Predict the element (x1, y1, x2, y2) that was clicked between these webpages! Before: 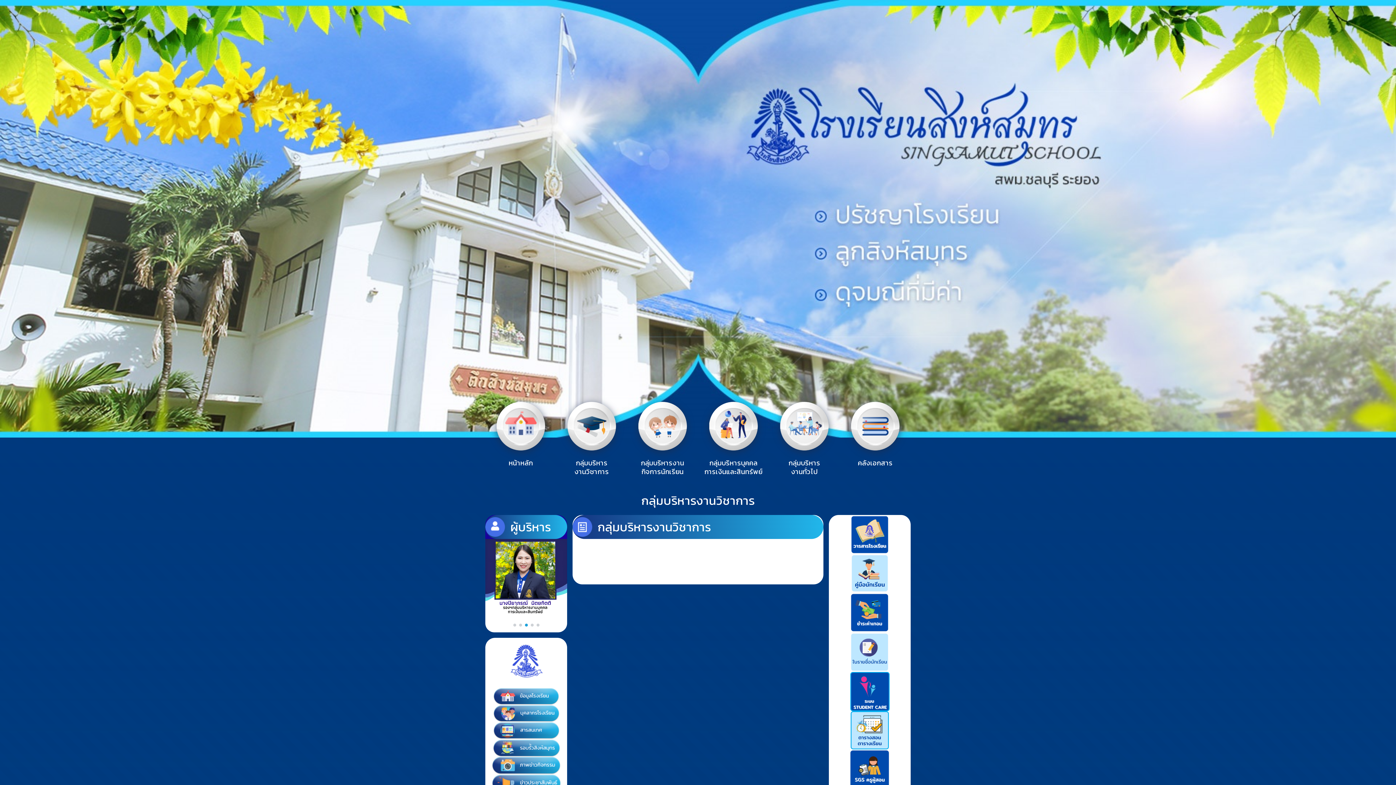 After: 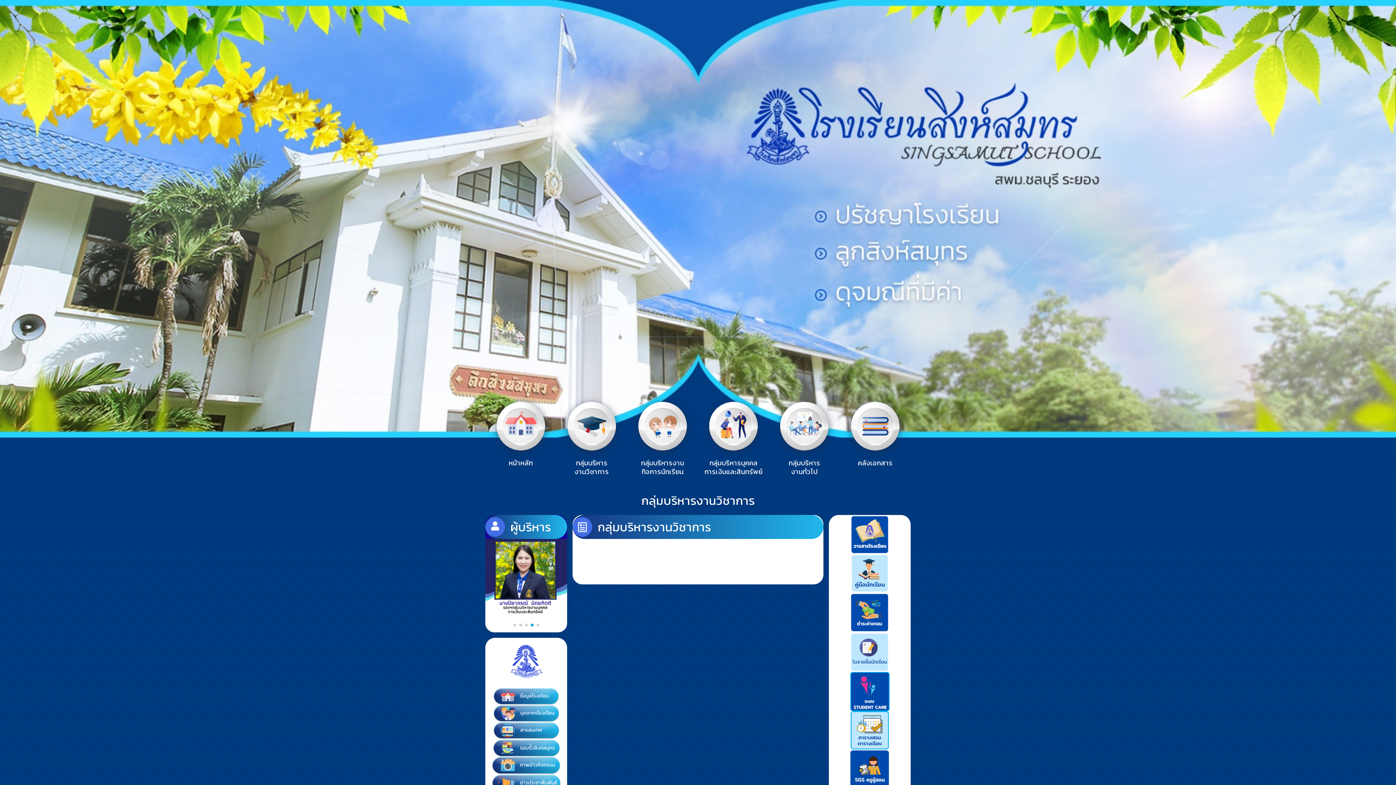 Action: bbox: (0, 213, 1396, 222)